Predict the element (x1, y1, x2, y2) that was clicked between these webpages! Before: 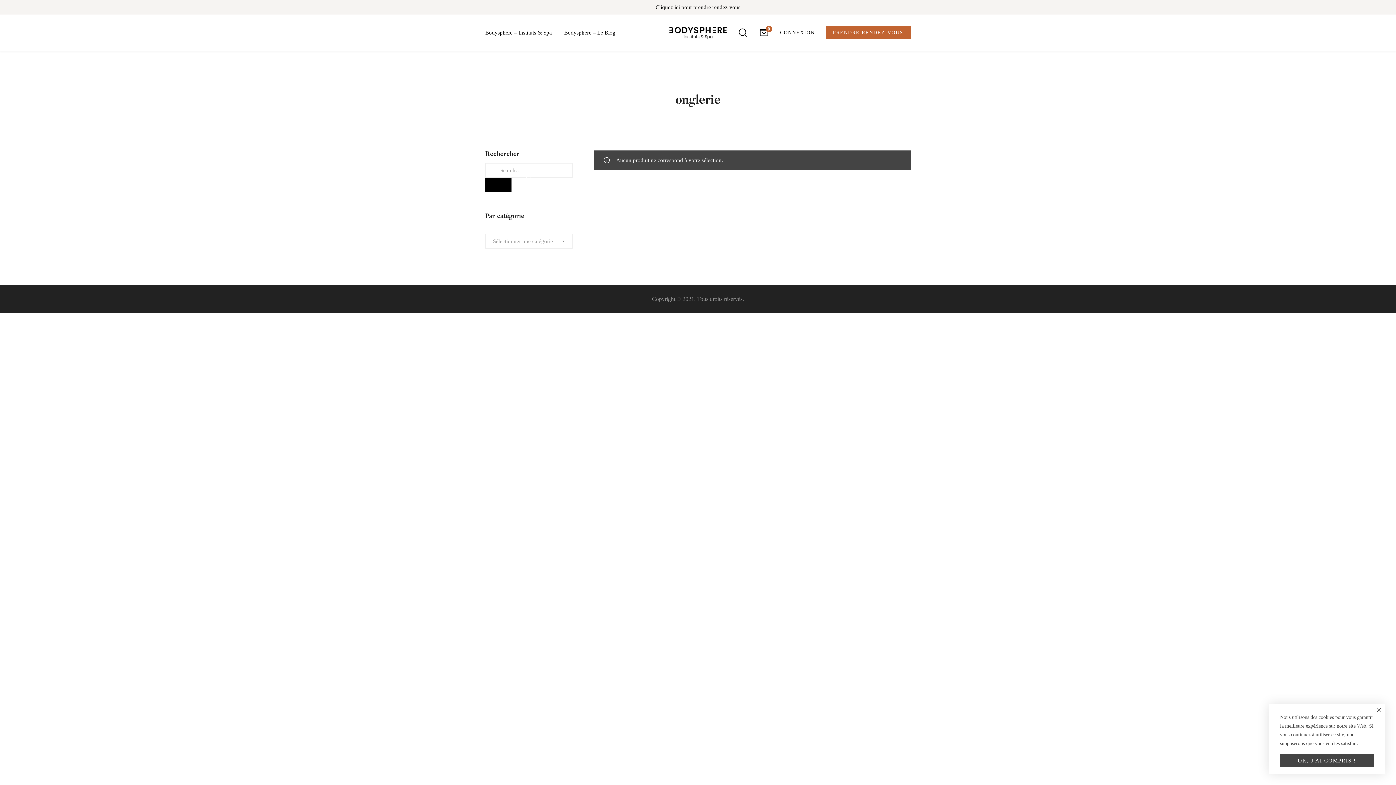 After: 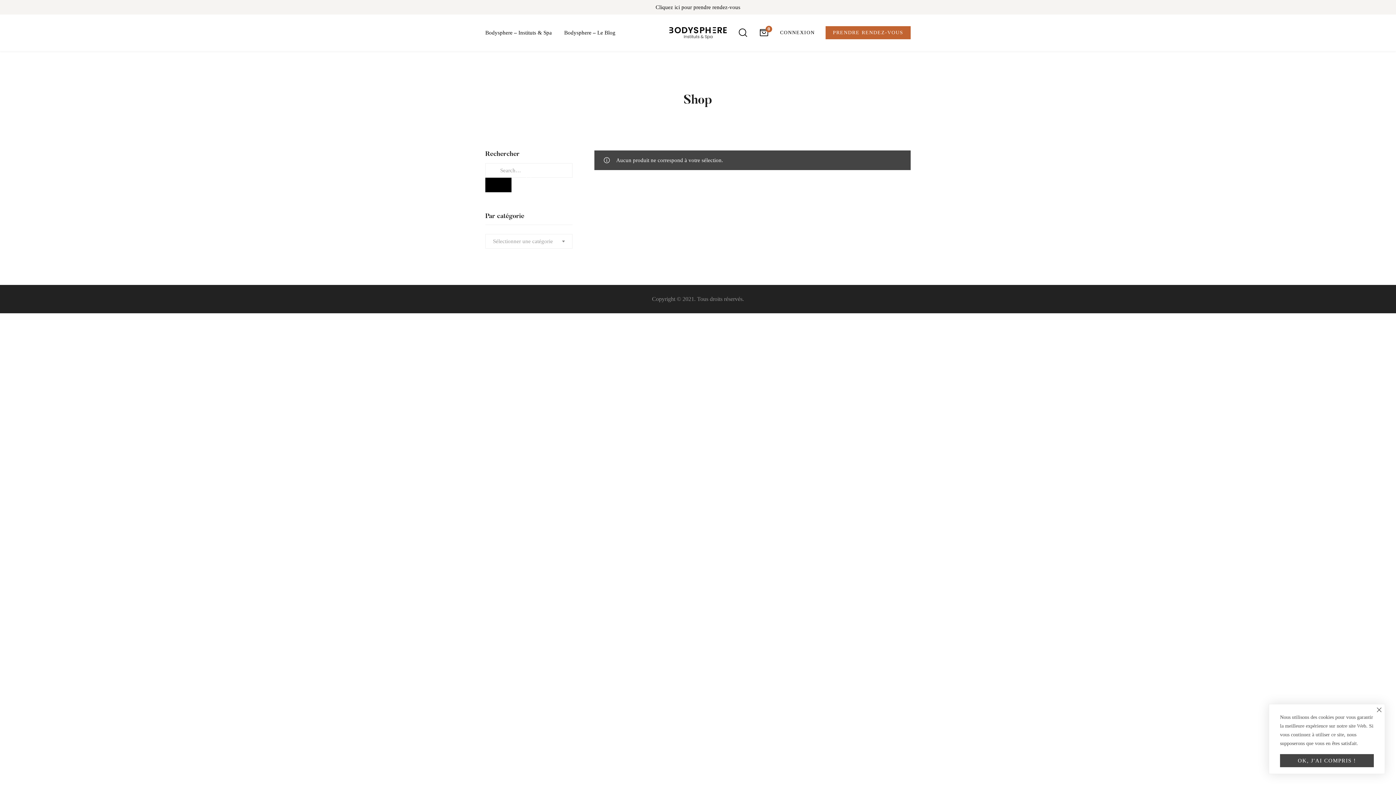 Action: bbox: (485, 177, 511, 192)